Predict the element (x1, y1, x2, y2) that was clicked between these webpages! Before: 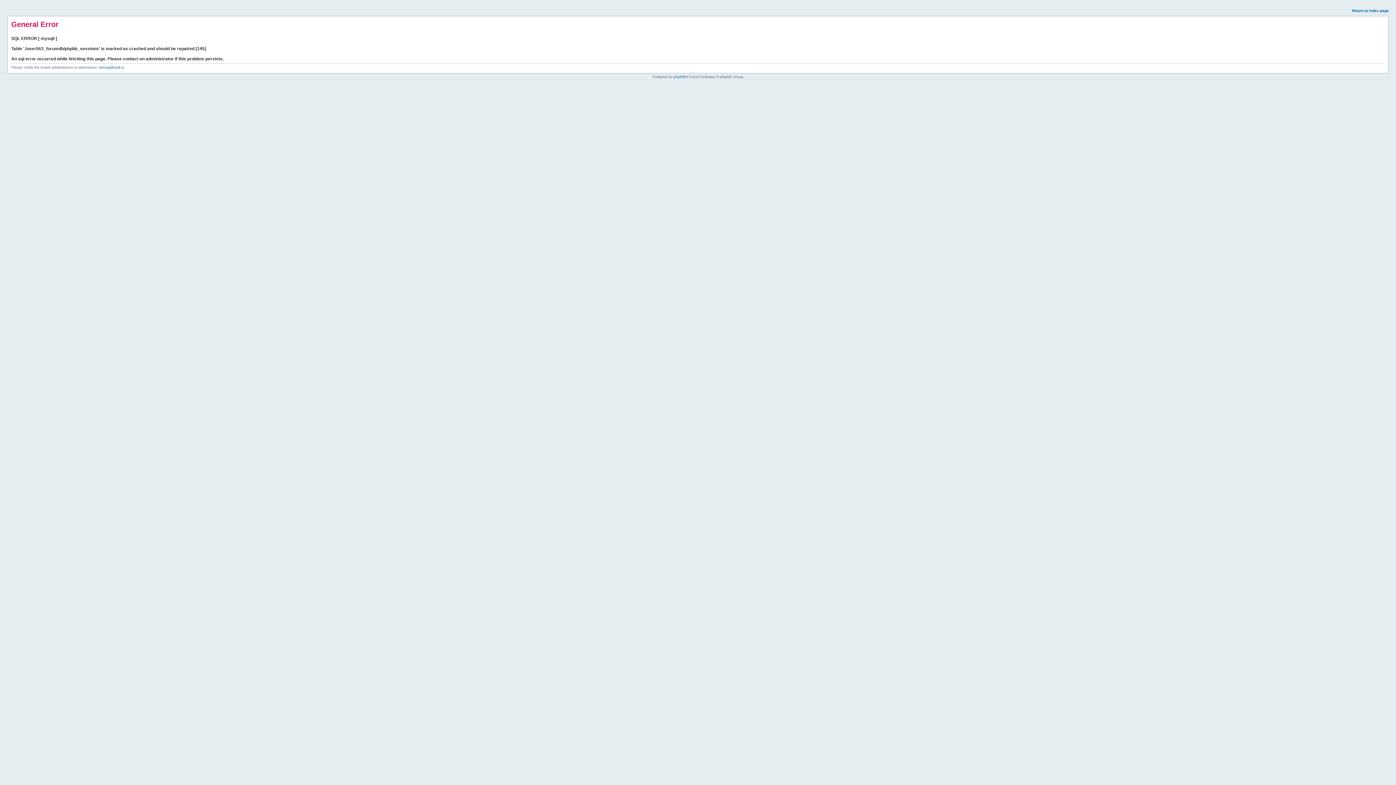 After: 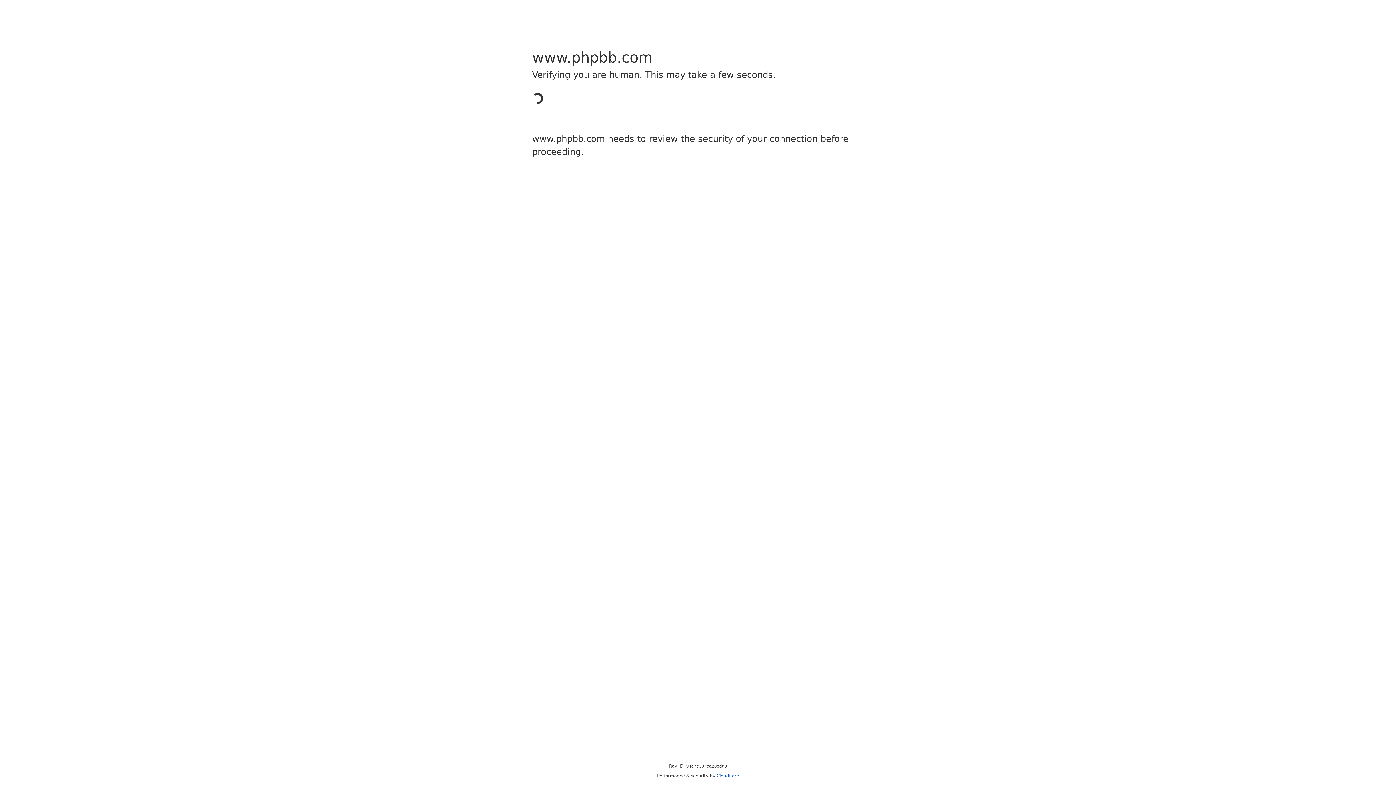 Action: label: phpBB bbox: (673, 74, 685, 78)